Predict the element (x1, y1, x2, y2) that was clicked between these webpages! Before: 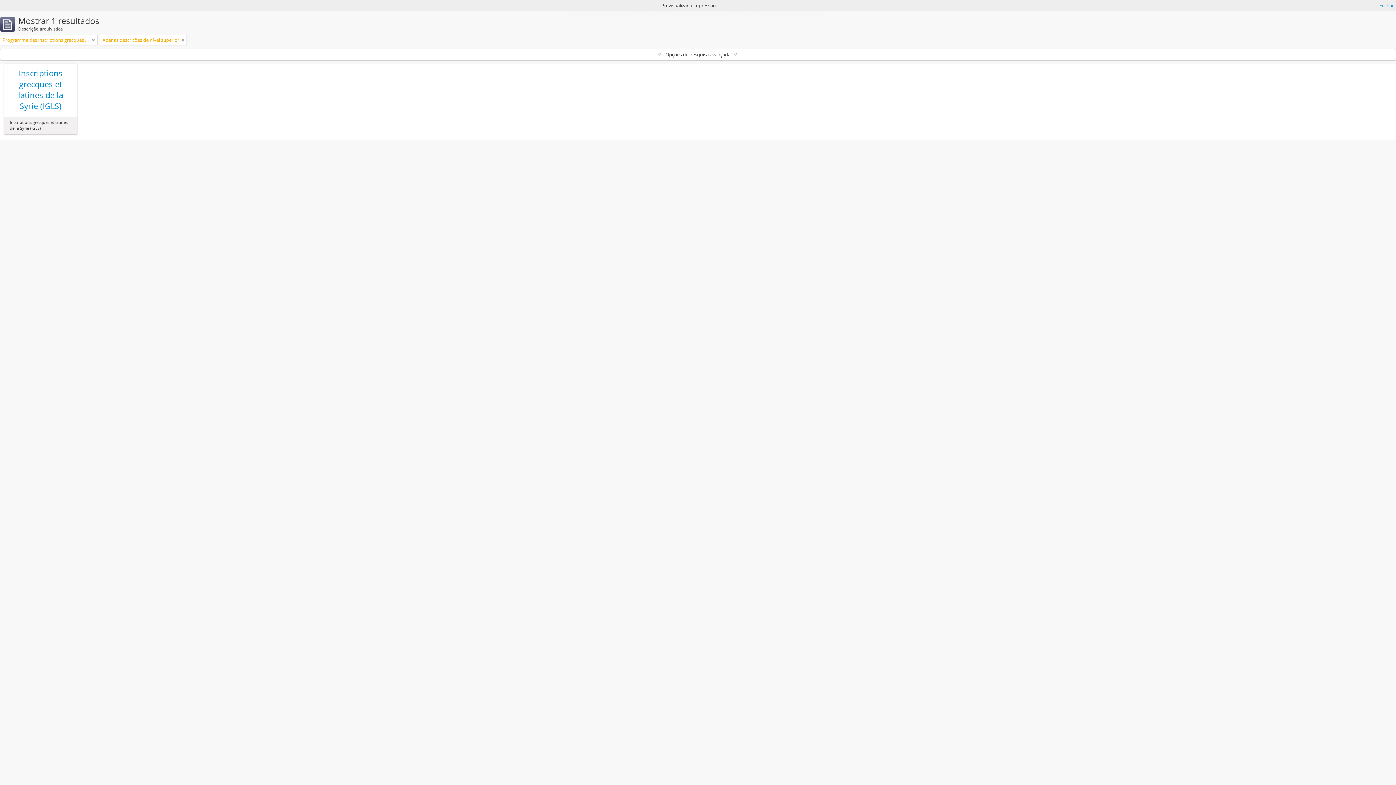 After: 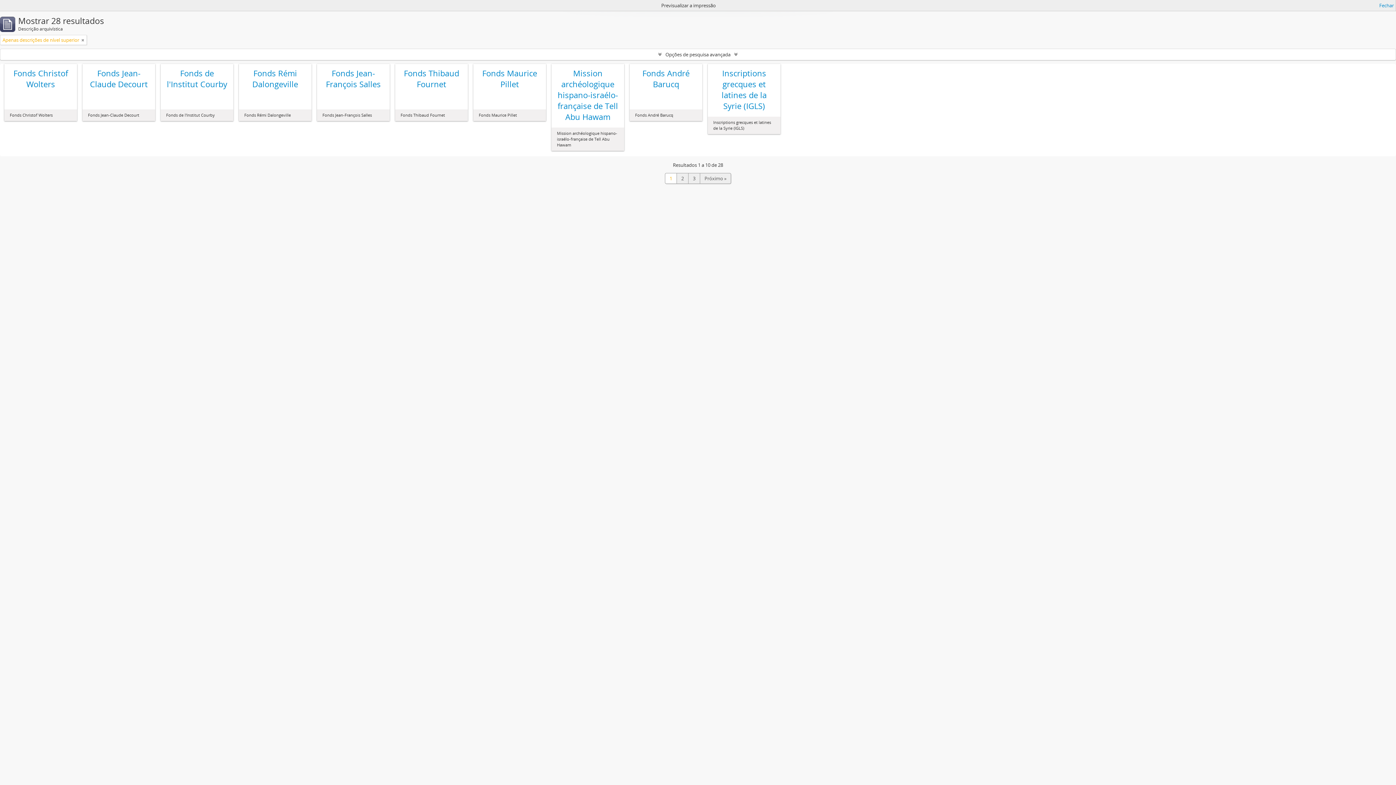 Action: bbox: (92, 36, 94, 43)